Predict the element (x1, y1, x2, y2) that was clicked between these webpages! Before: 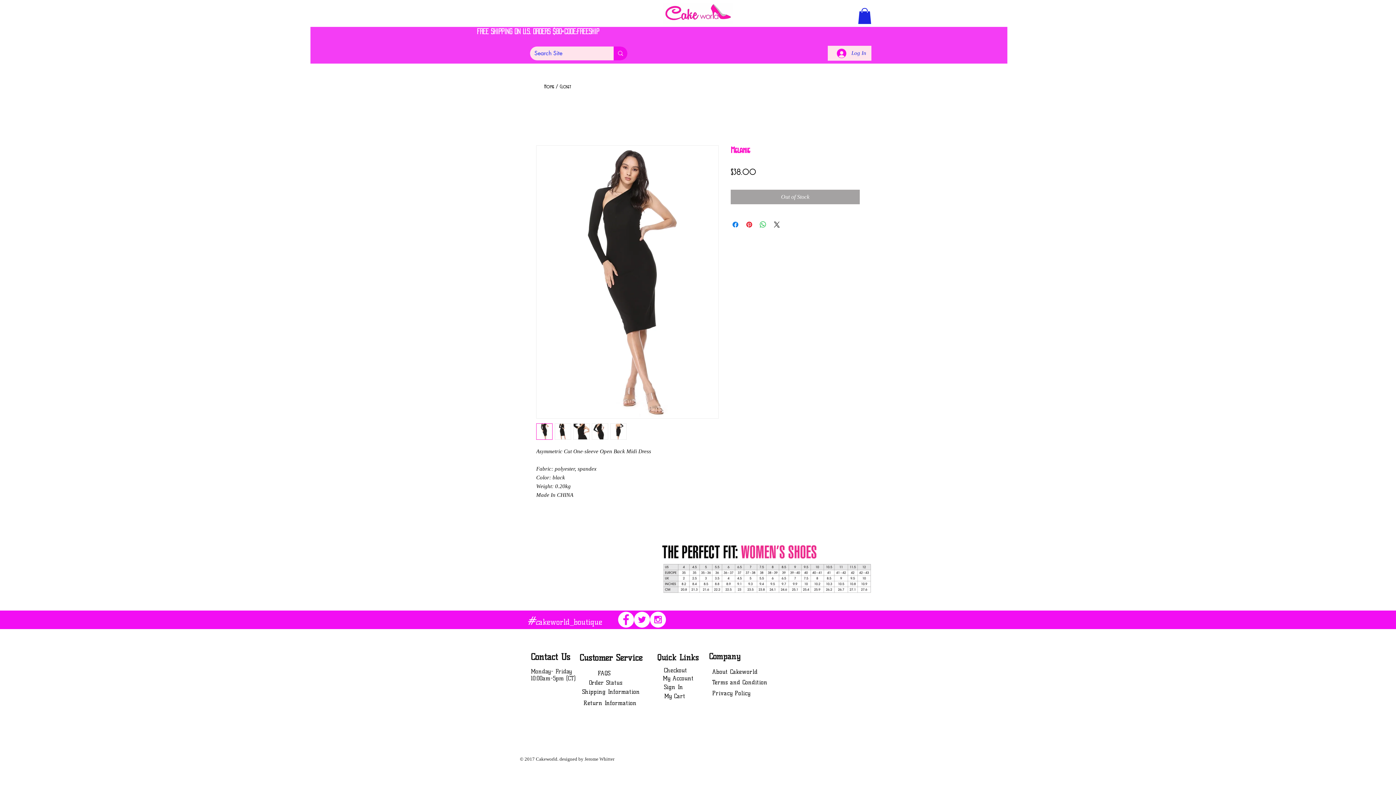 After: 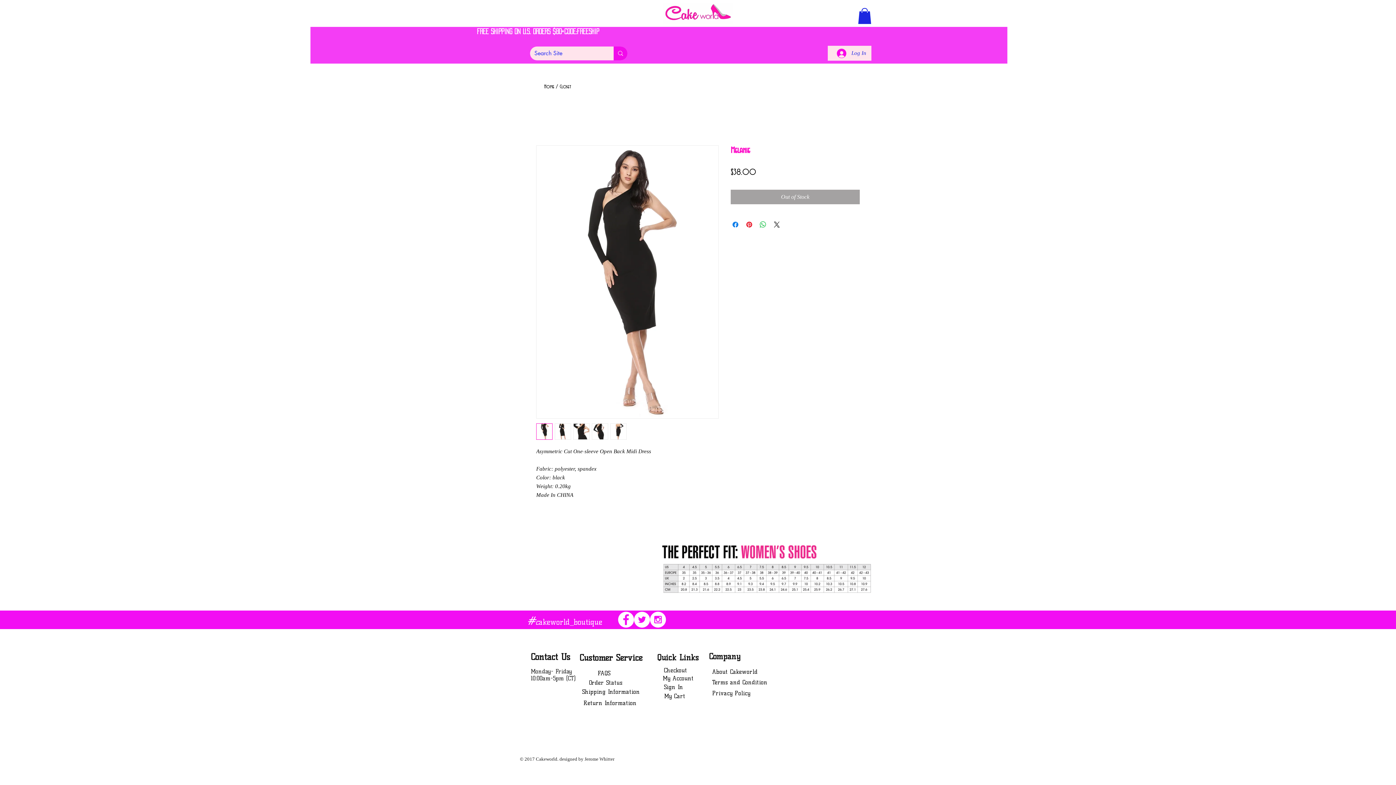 Action: bbox: (858, 8, 871, 24)